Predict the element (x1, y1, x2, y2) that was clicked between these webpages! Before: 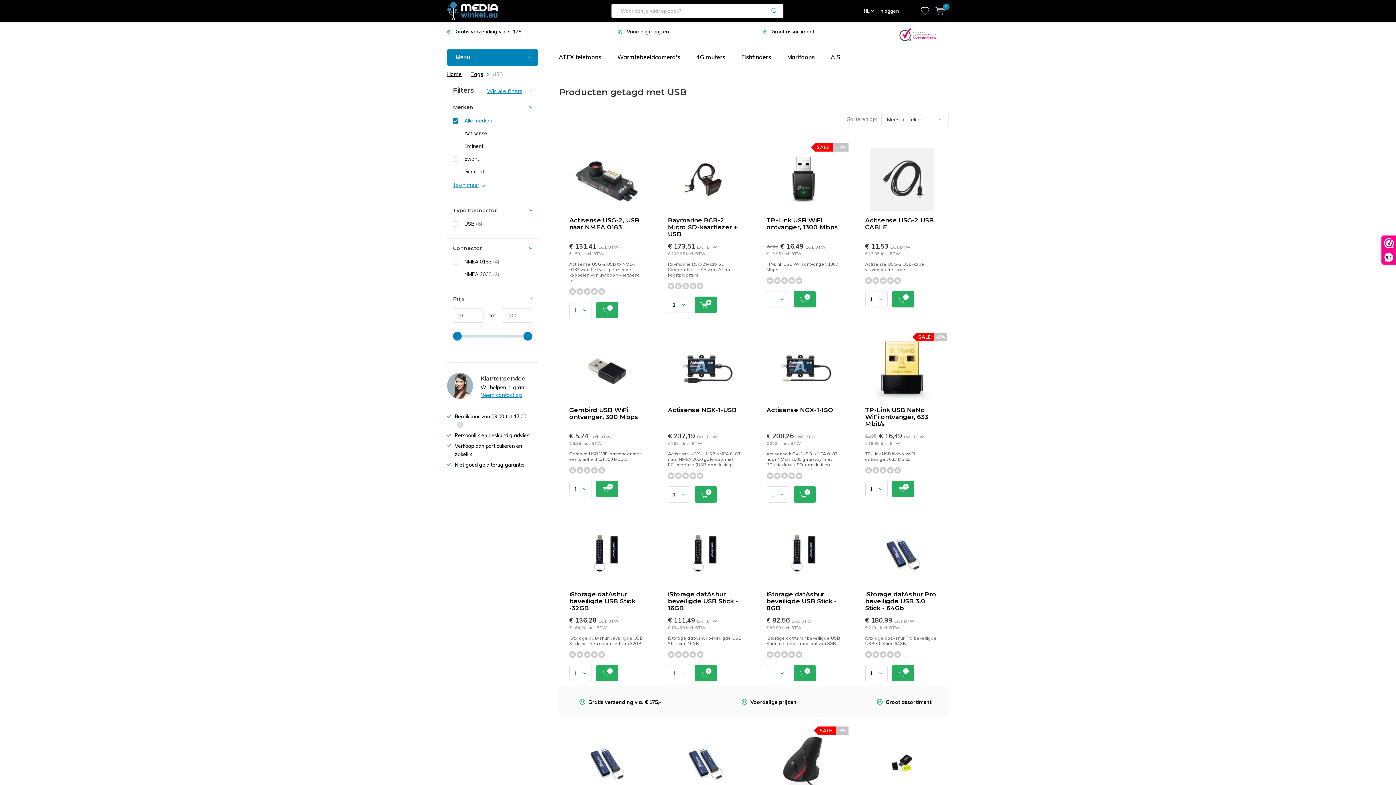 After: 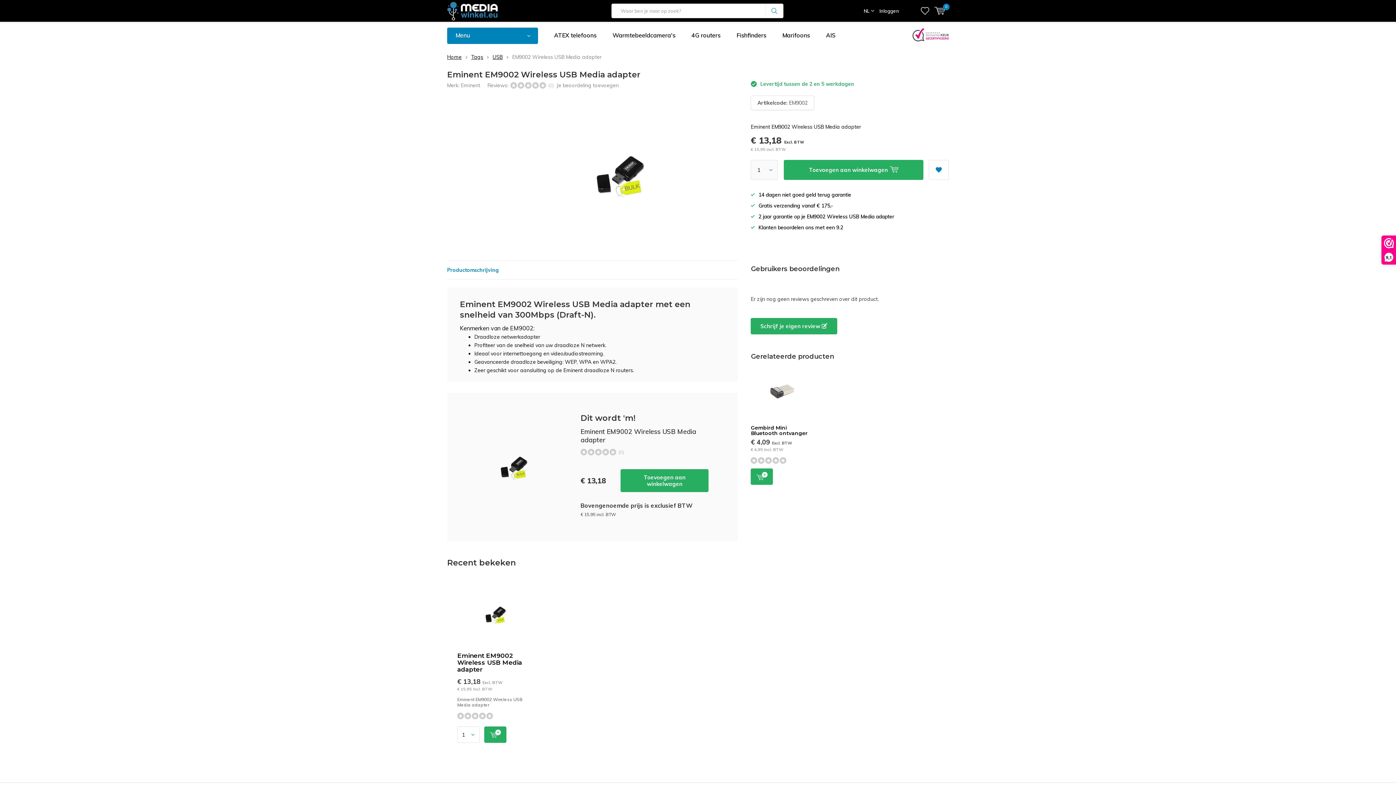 Action: bbox: (869, 731, 934, 794)